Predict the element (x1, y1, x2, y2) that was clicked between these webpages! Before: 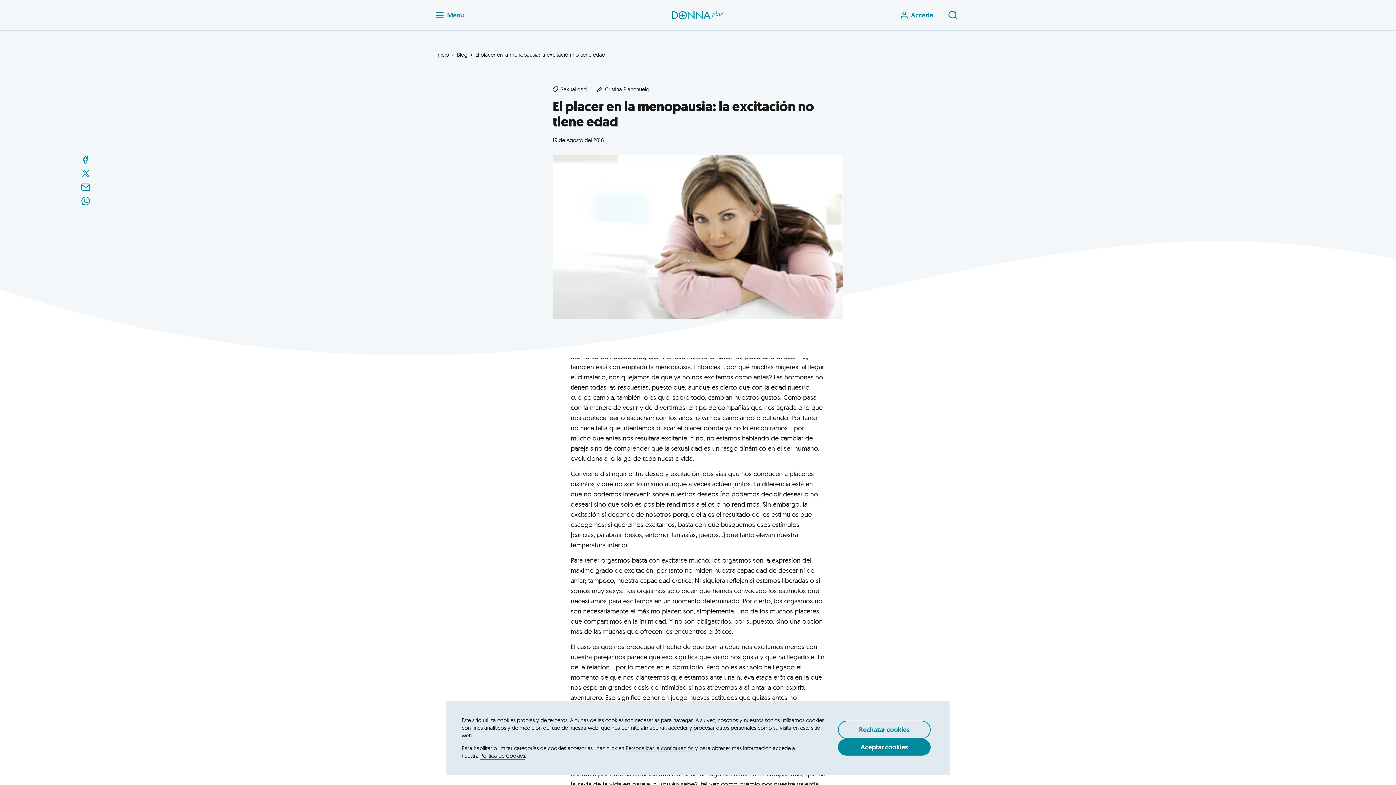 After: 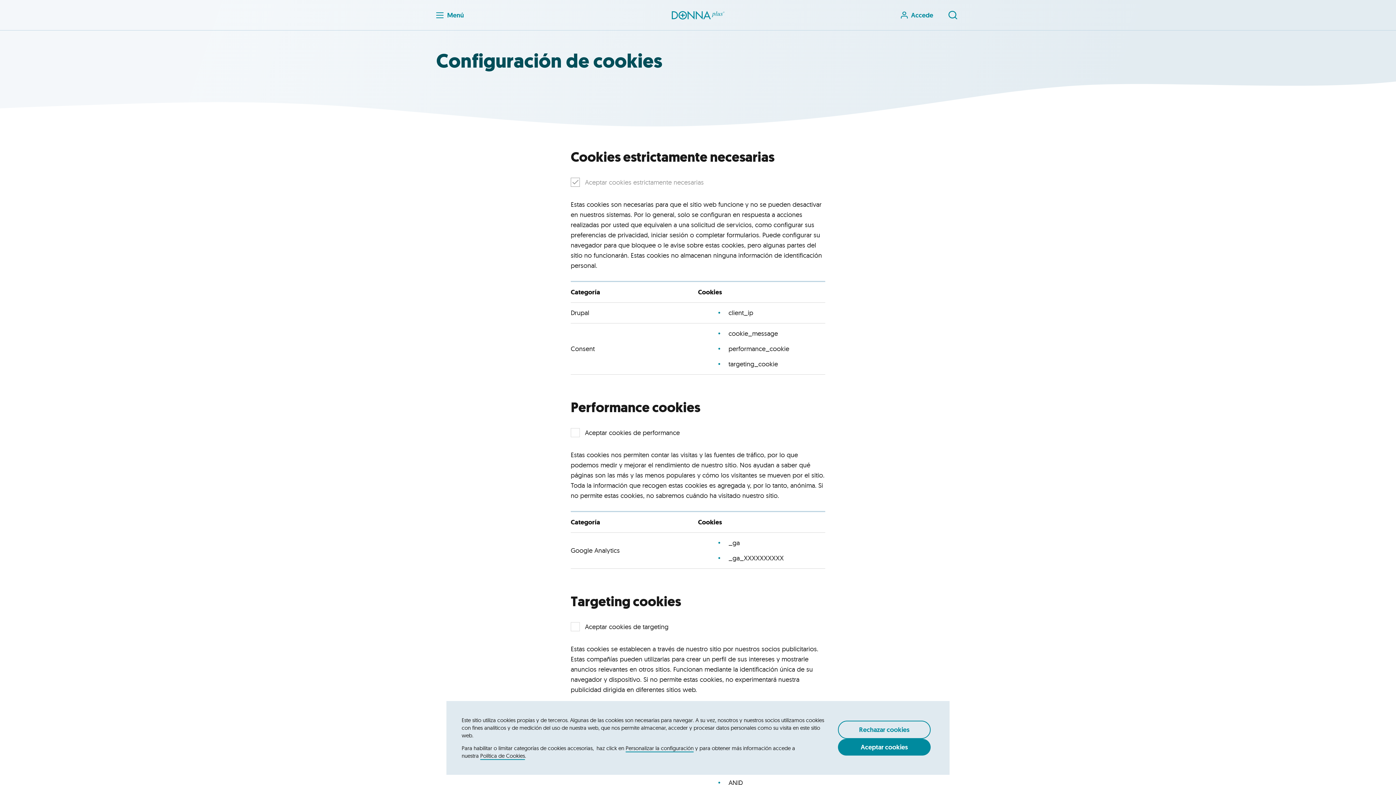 Action: bbox: (625, 745, 693, 752) label: Personalizar la configuración